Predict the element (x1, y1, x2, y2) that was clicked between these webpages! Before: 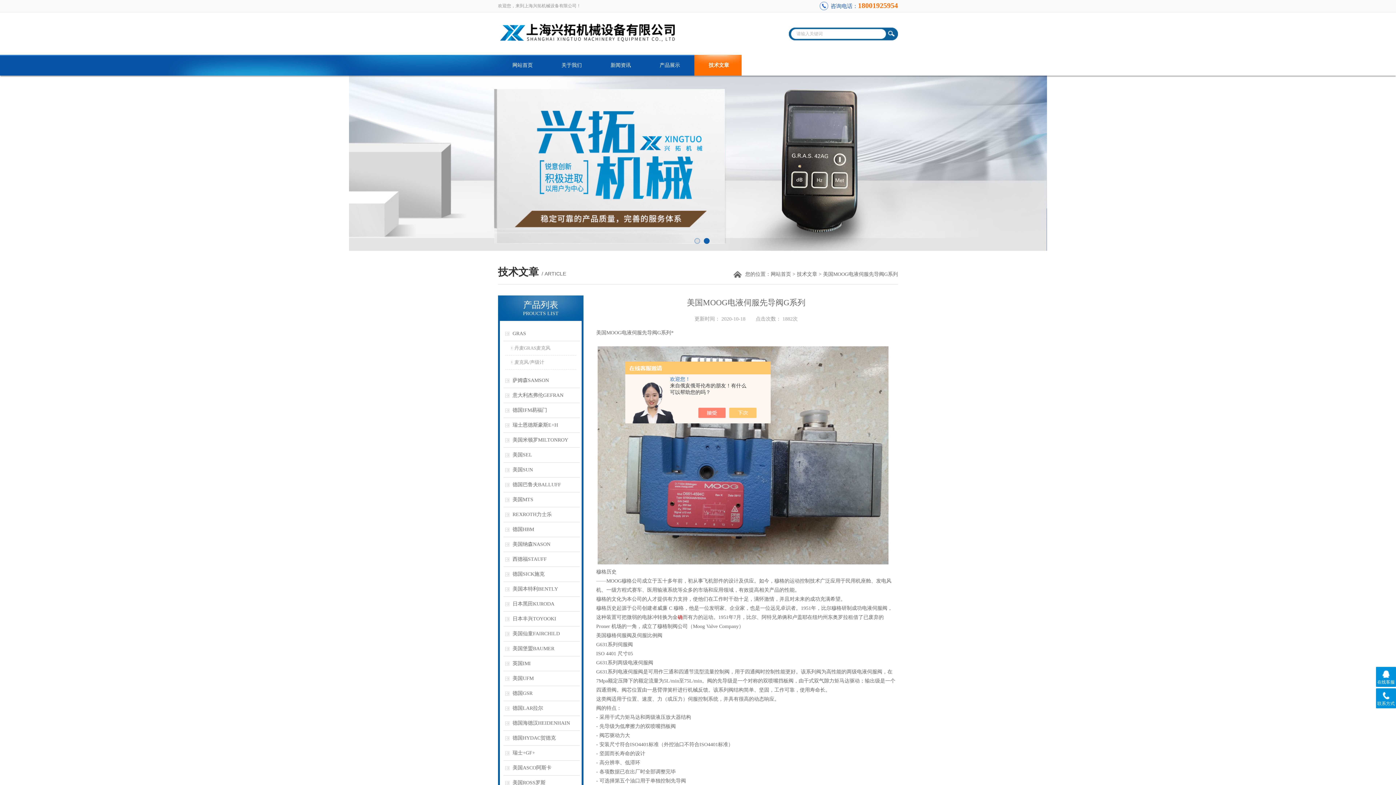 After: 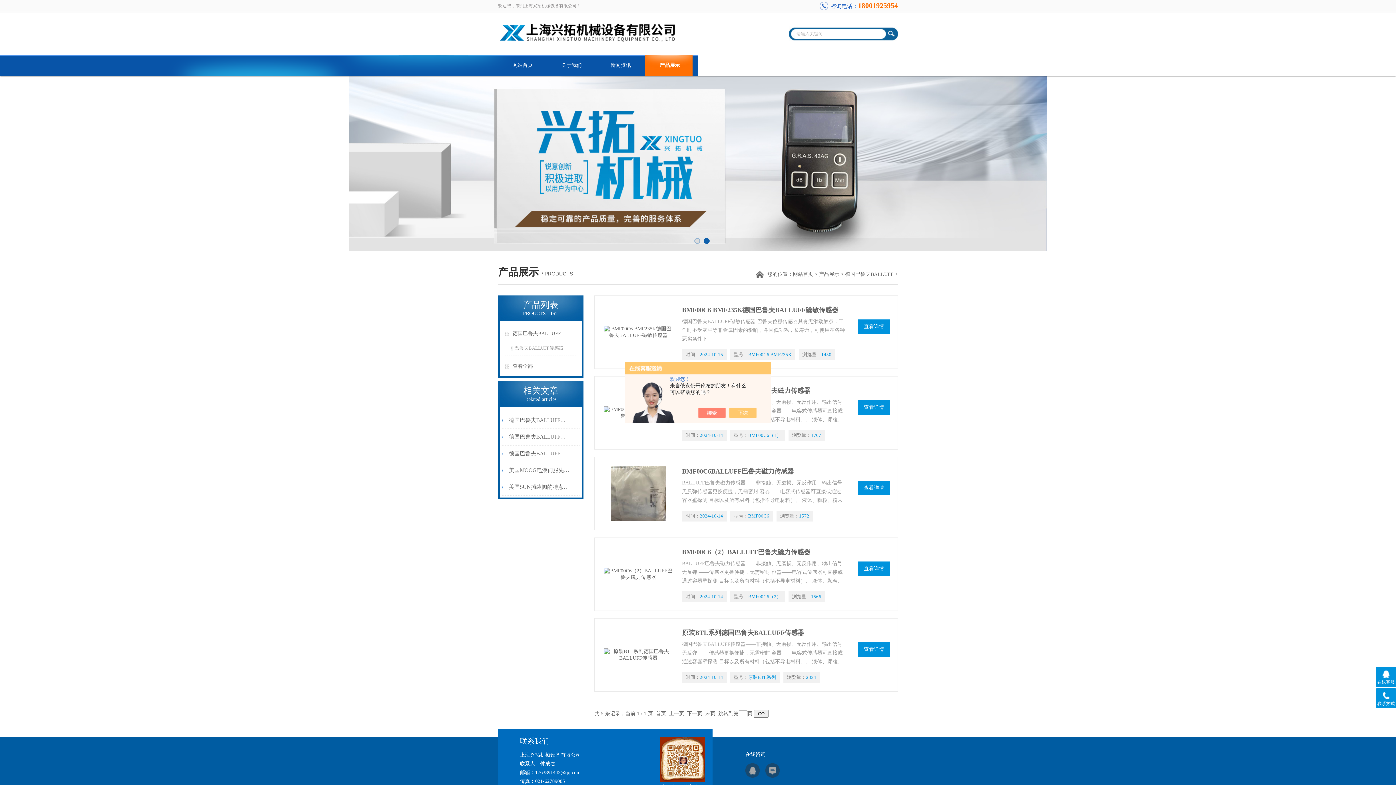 Action: bbox: (503, 477, 580, 492) label: 德国巴鲁夫BALLUFF